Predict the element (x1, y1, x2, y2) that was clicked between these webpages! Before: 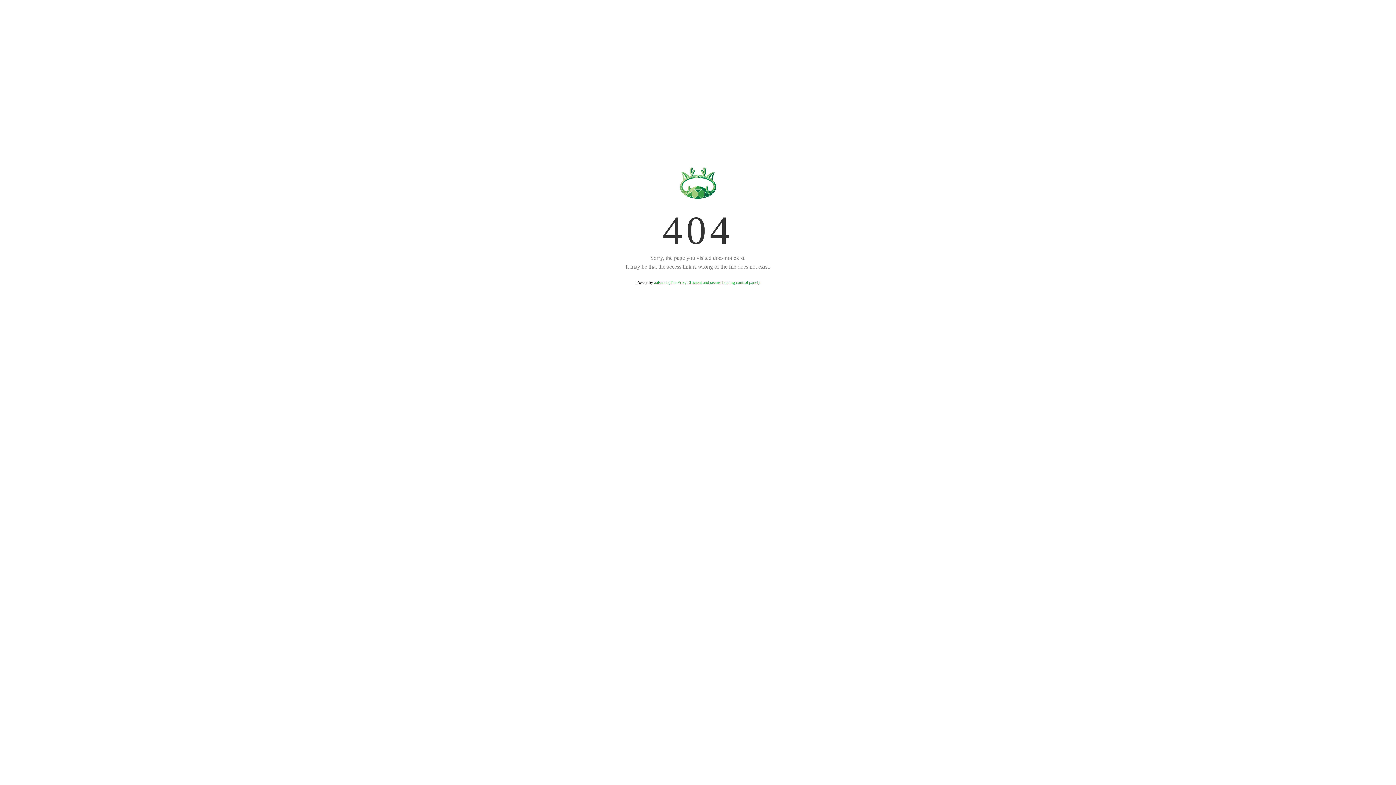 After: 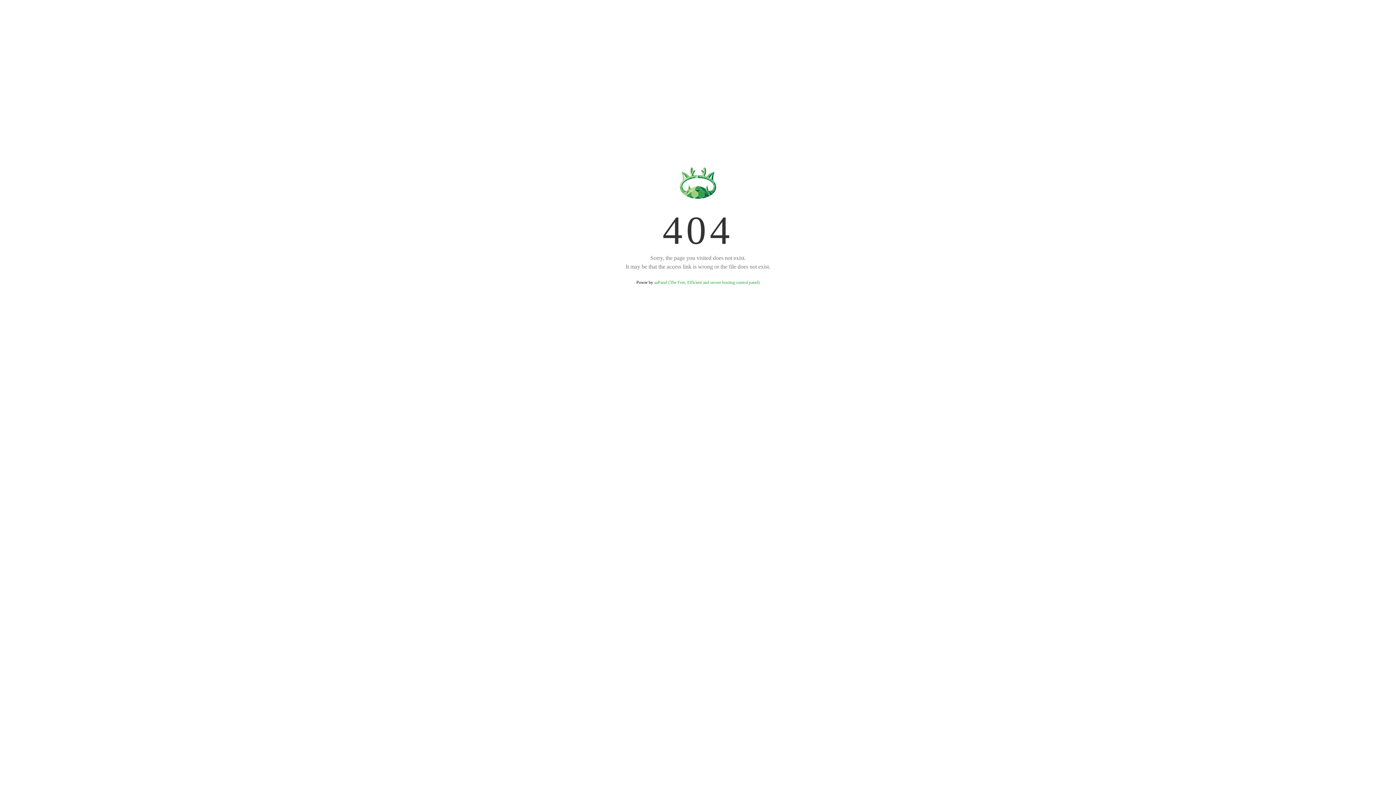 Action: label: aaPanel (The Free, Efficient and secure hosting control panel) bbox: (654, 280, 759, 285)